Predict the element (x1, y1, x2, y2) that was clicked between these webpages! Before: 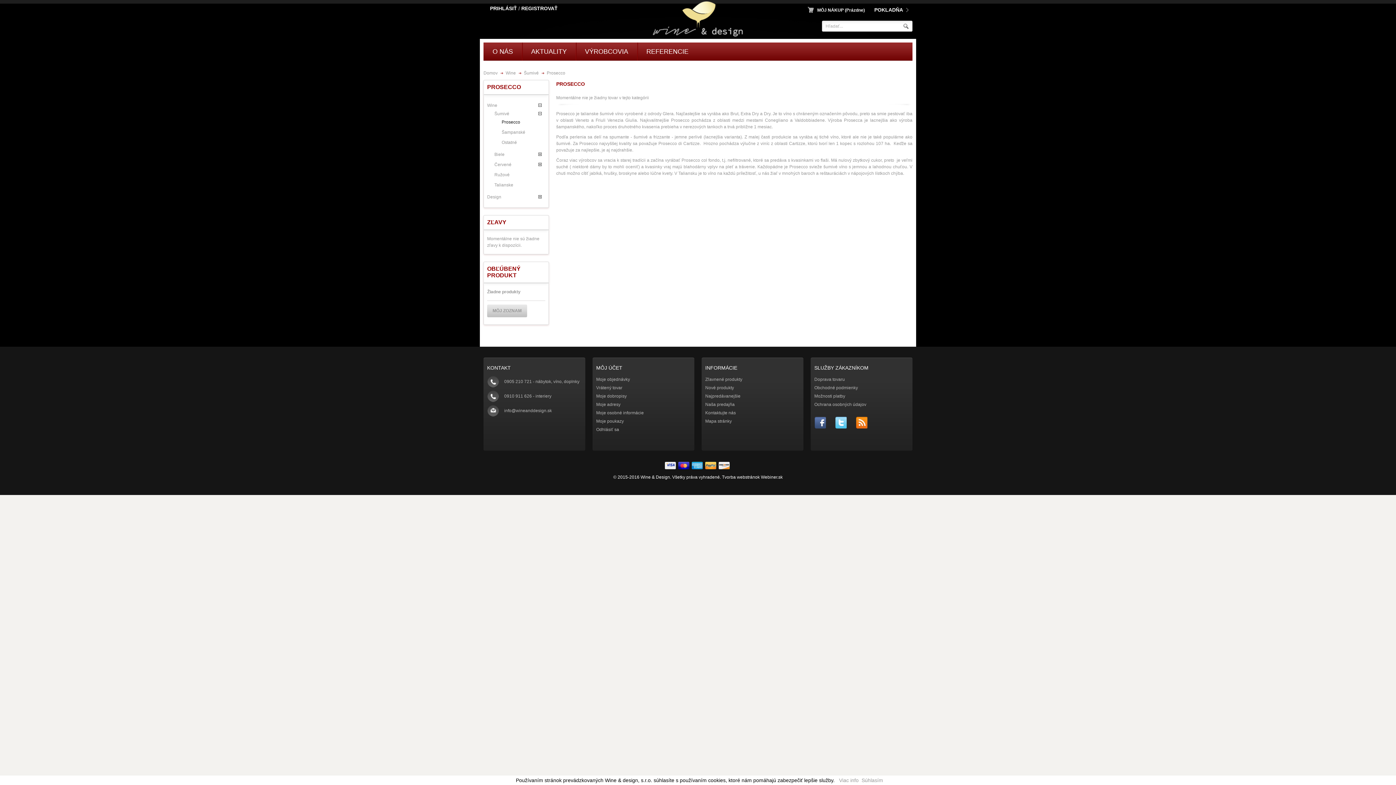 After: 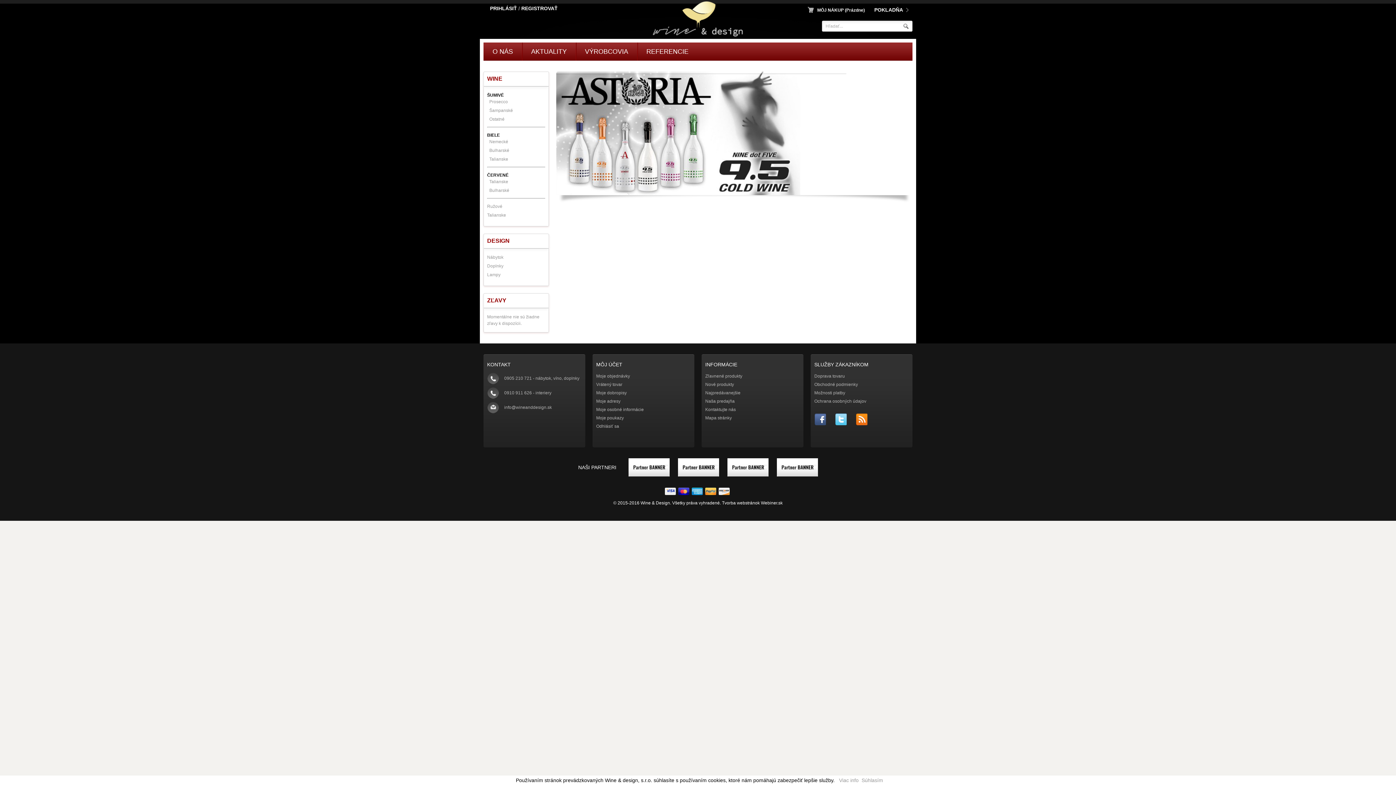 Action: label: Domov bbox: (483, 69, 497, 76)